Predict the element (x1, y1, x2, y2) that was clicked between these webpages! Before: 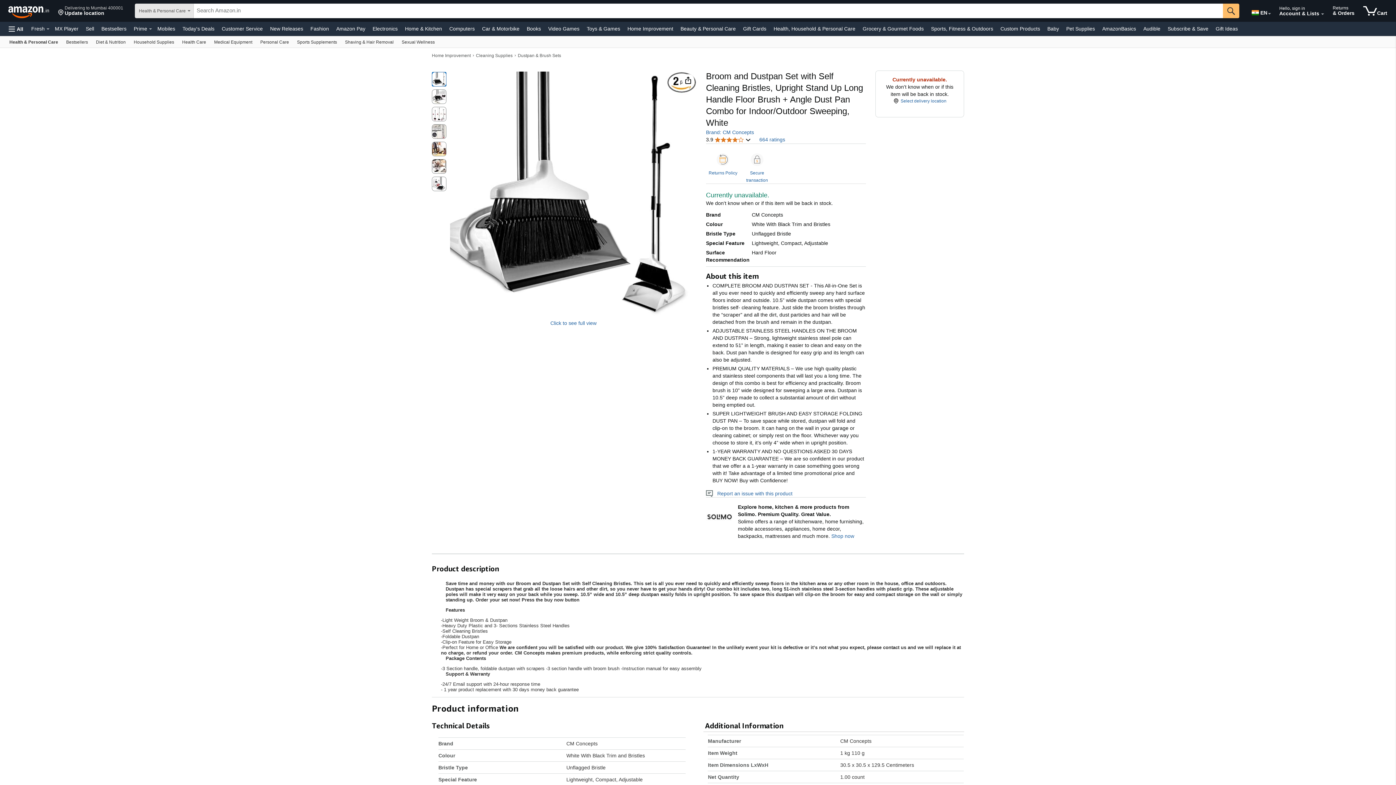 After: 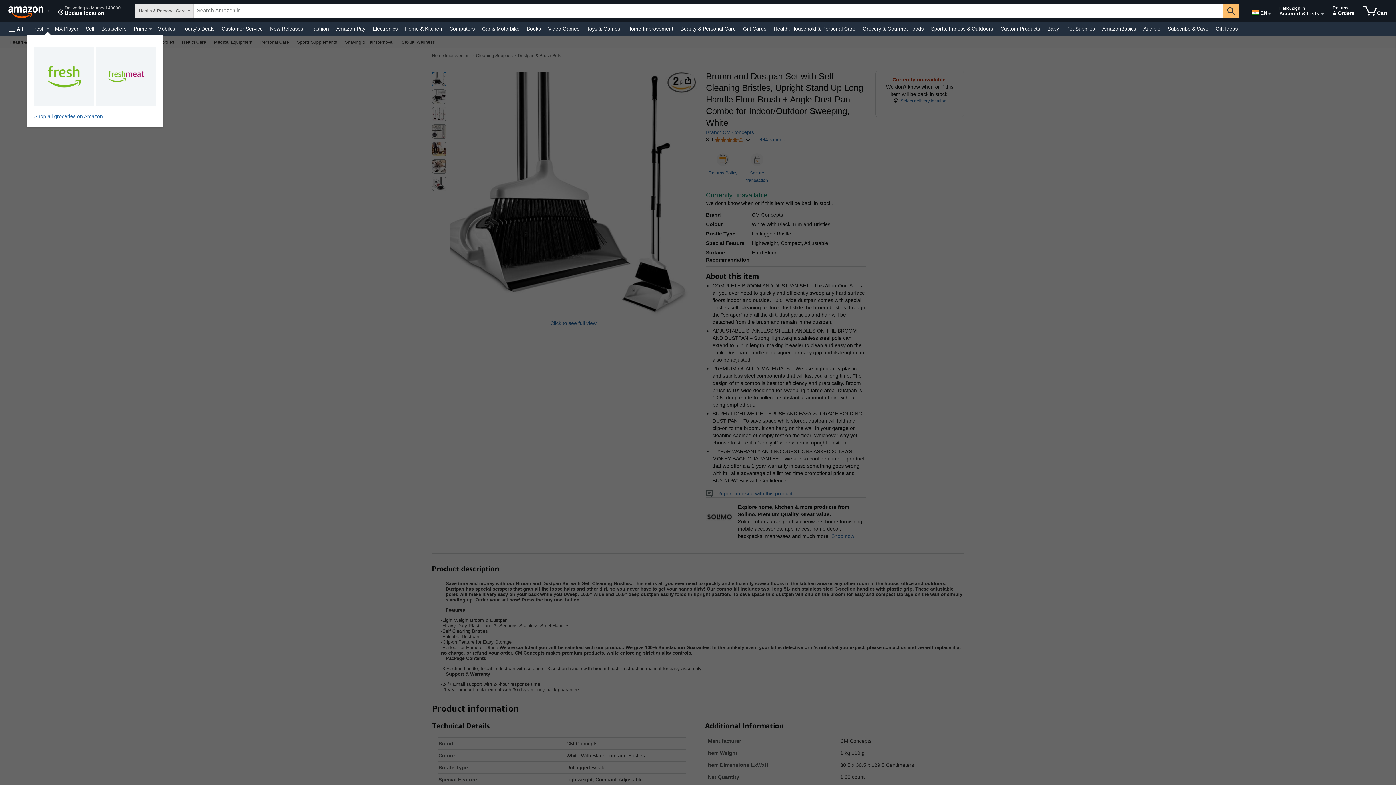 Action: label: Fresh Details bbox: (46, 28, 49, 29)